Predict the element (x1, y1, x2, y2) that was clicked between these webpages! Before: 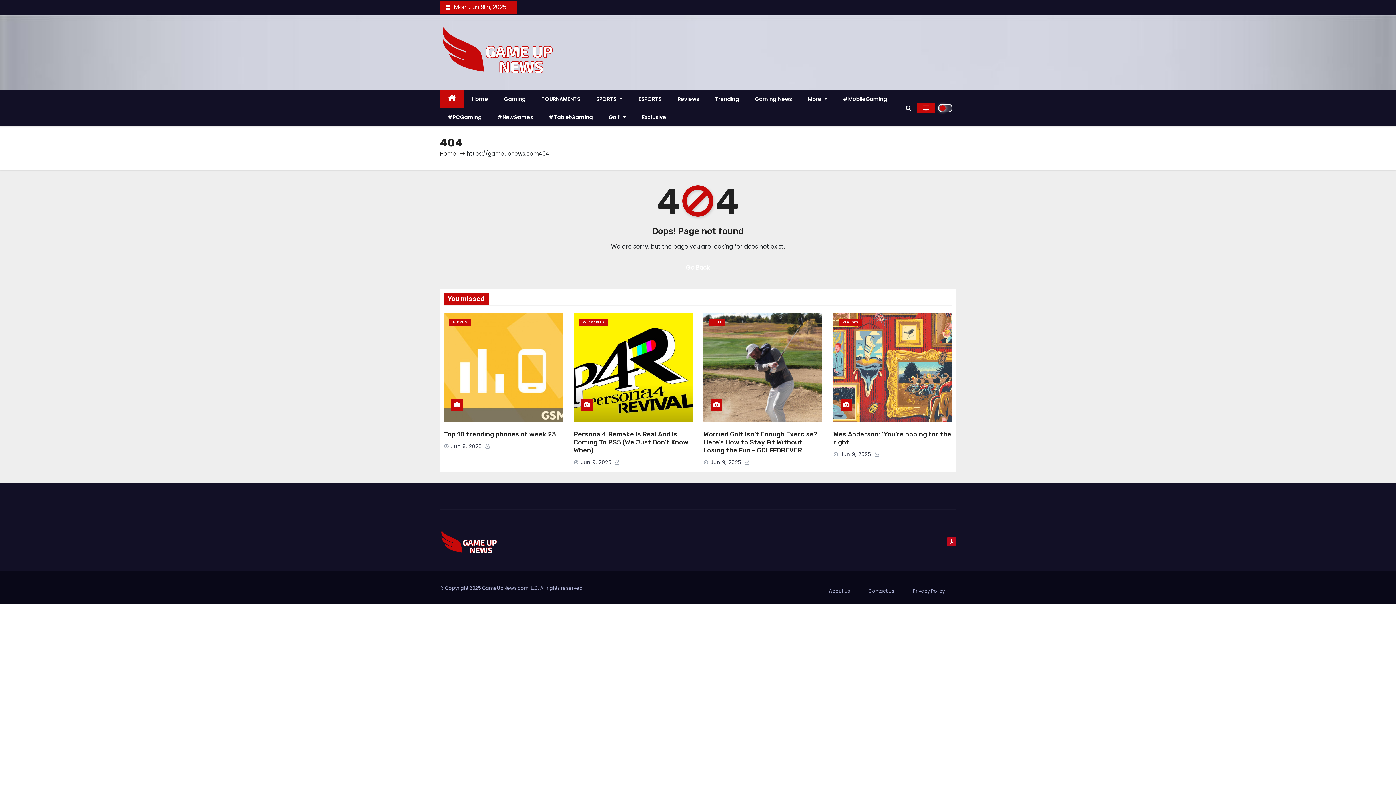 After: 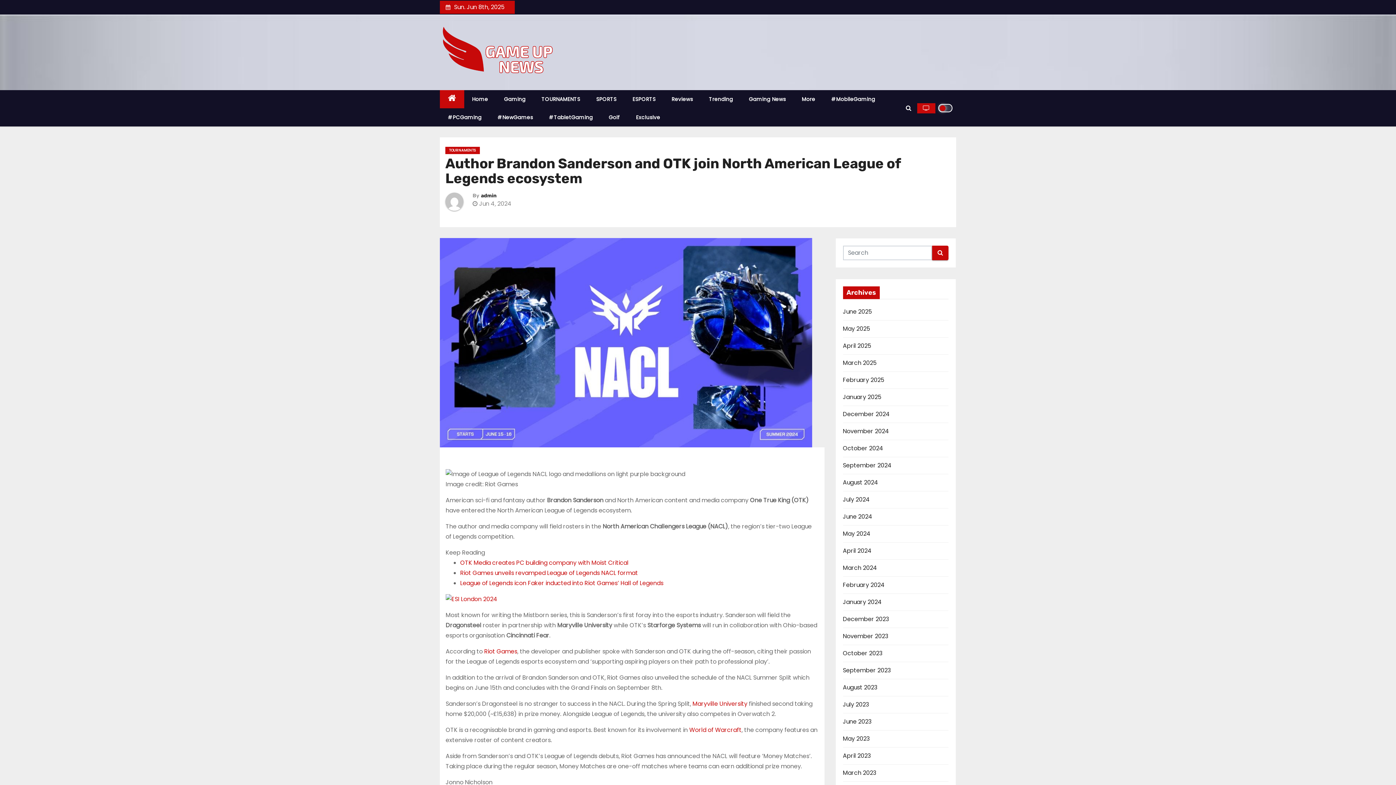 Action: bbox: (614, 458, 620, 466)